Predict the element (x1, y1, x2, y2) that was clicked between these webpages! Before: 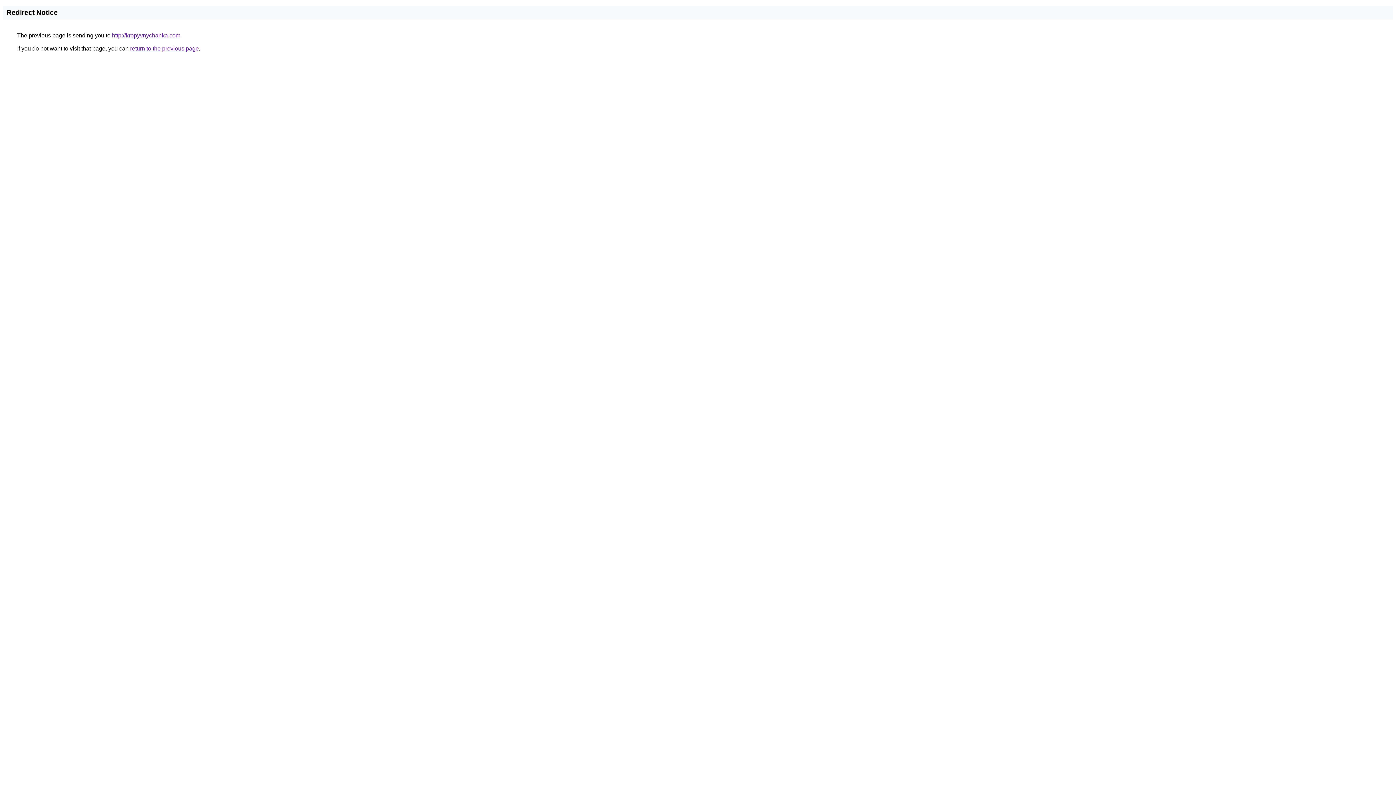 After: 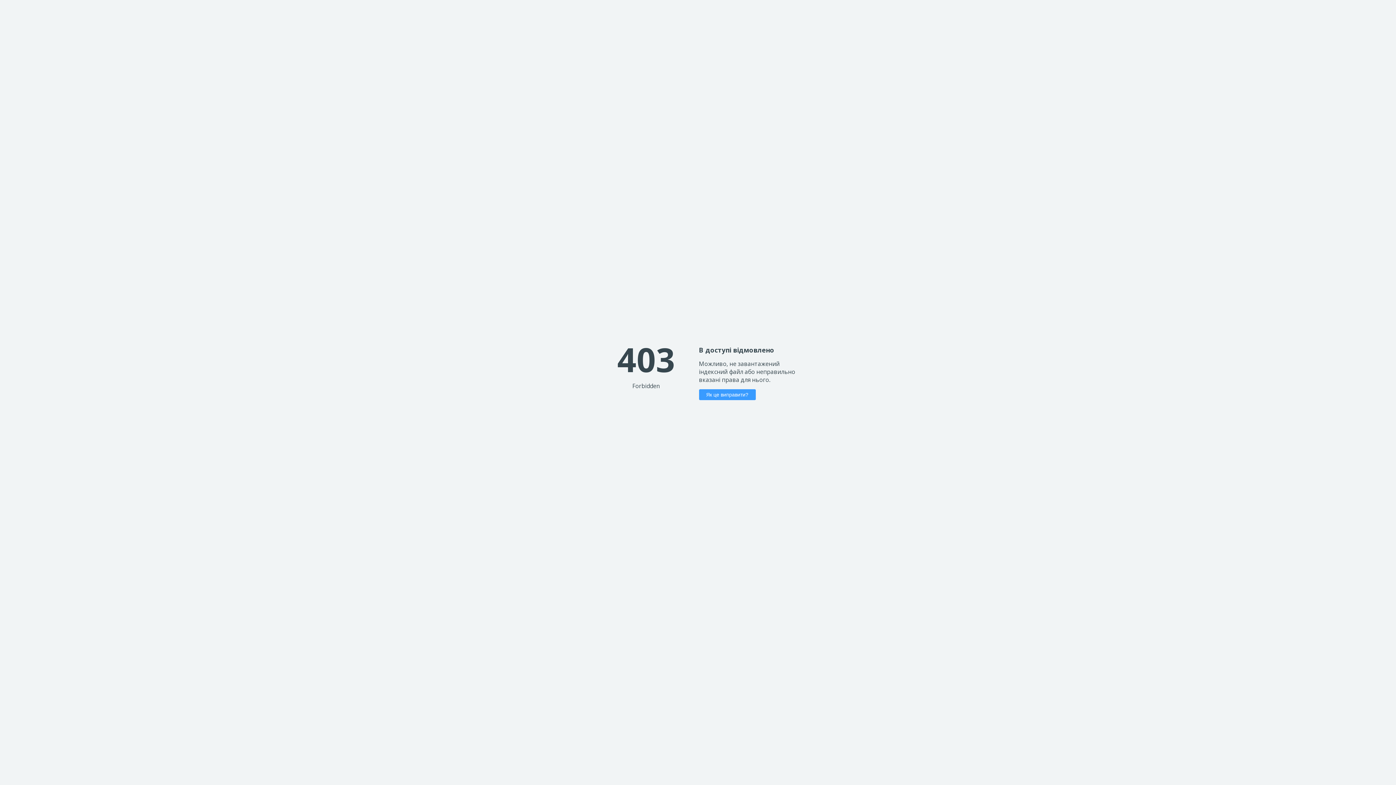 Action: label: http://kropyvnychanka.com bbox: (112, 32, 180, 38)